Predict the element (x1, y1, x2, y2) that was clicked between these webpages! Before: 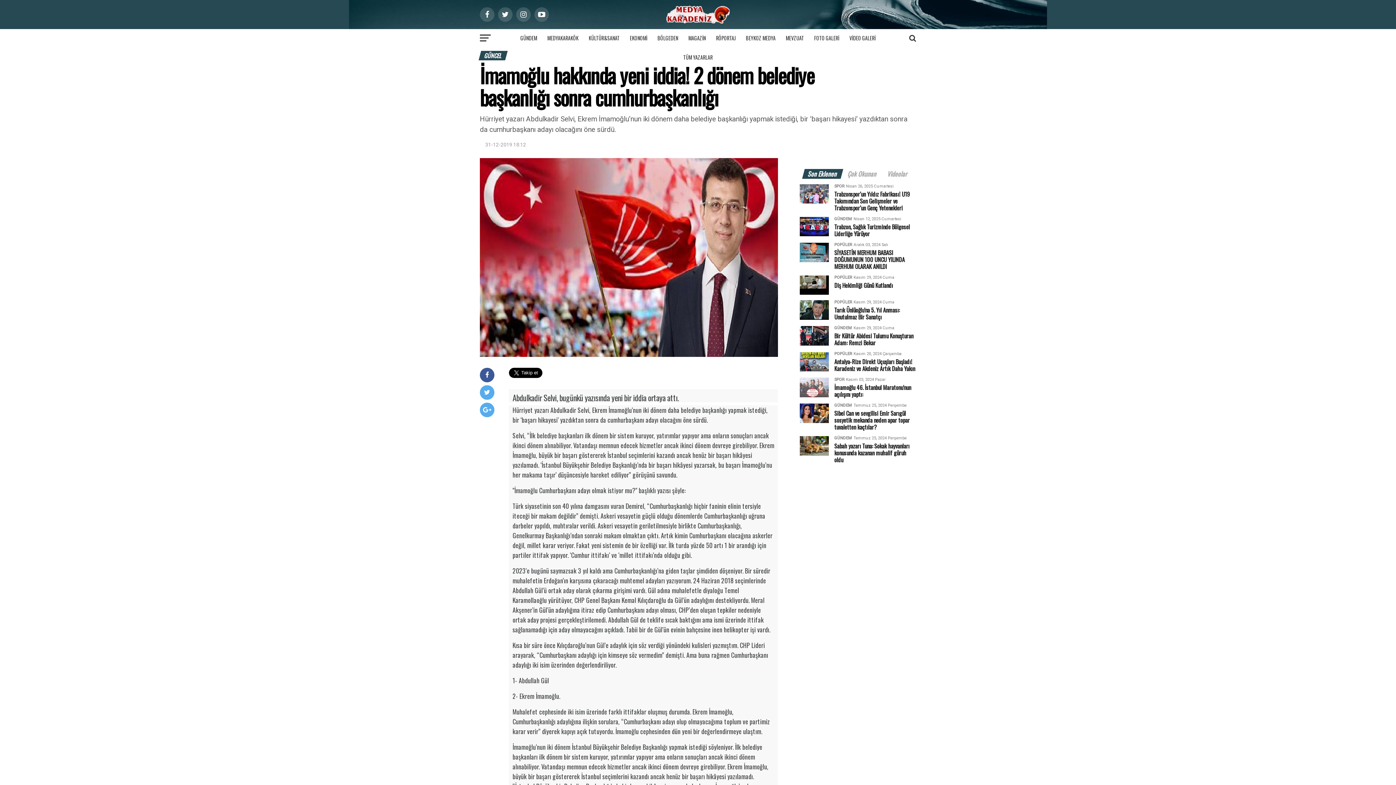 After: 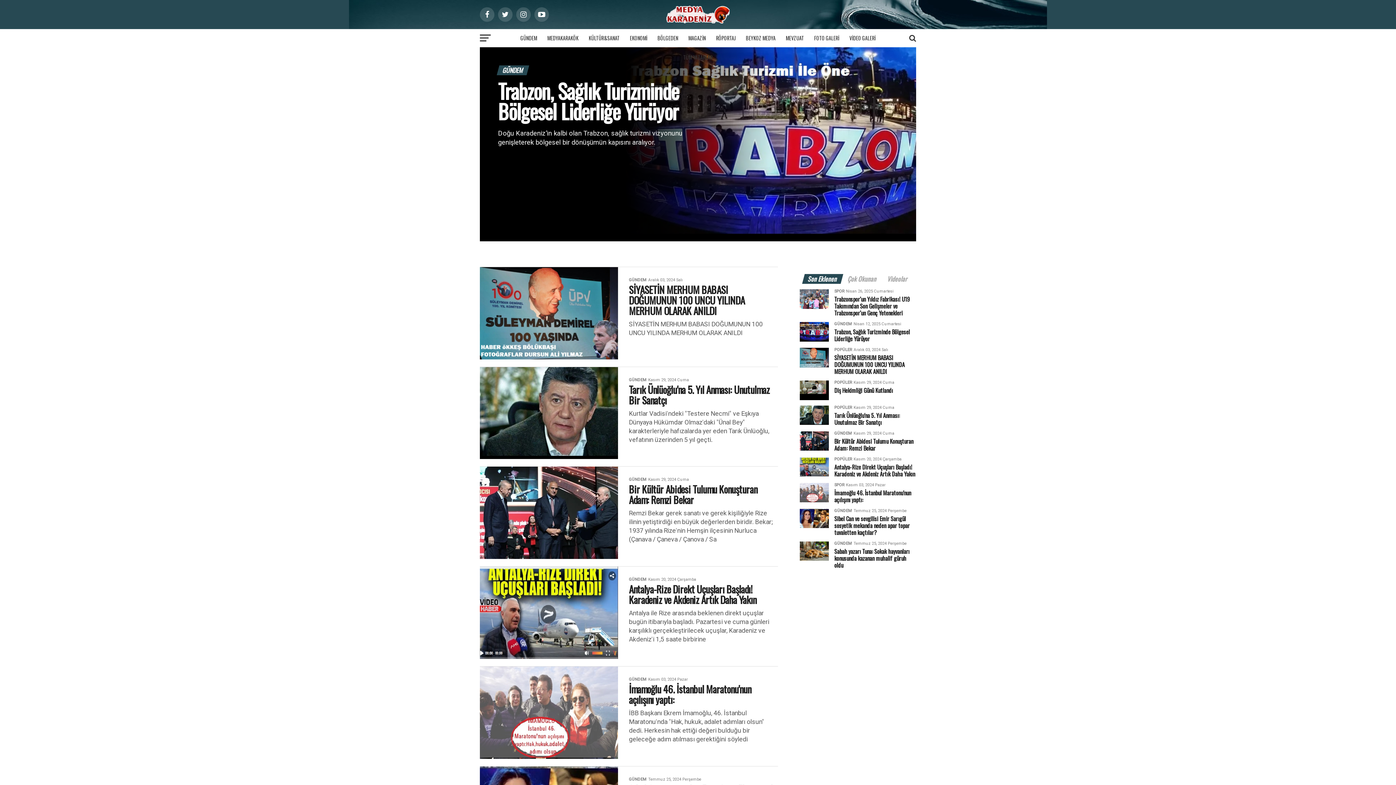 Action: label: GÜNDEM bbox: (516, 29, 541, 47)